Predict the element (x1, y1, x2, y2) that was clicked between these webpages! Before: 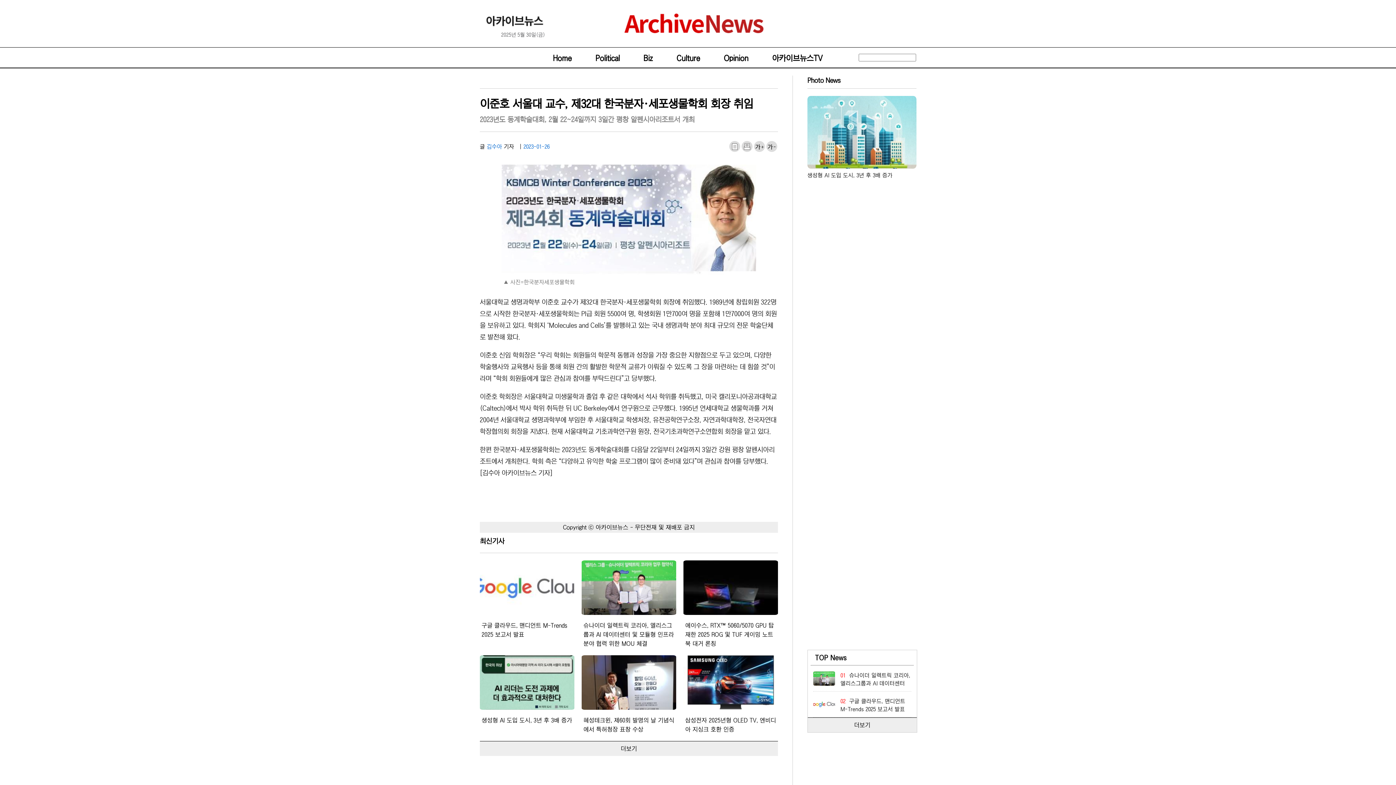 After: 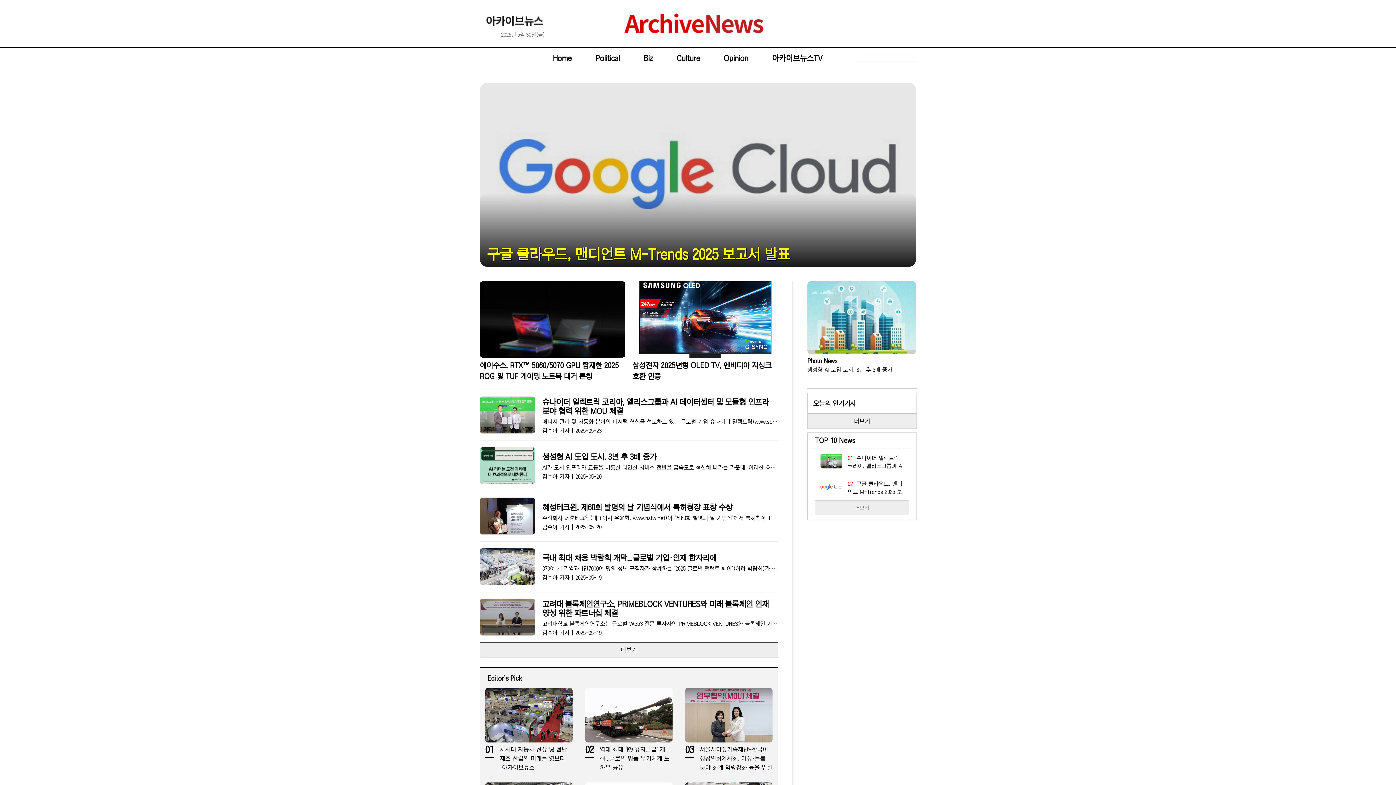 Action: bbox: (484, 24, 545, 31)